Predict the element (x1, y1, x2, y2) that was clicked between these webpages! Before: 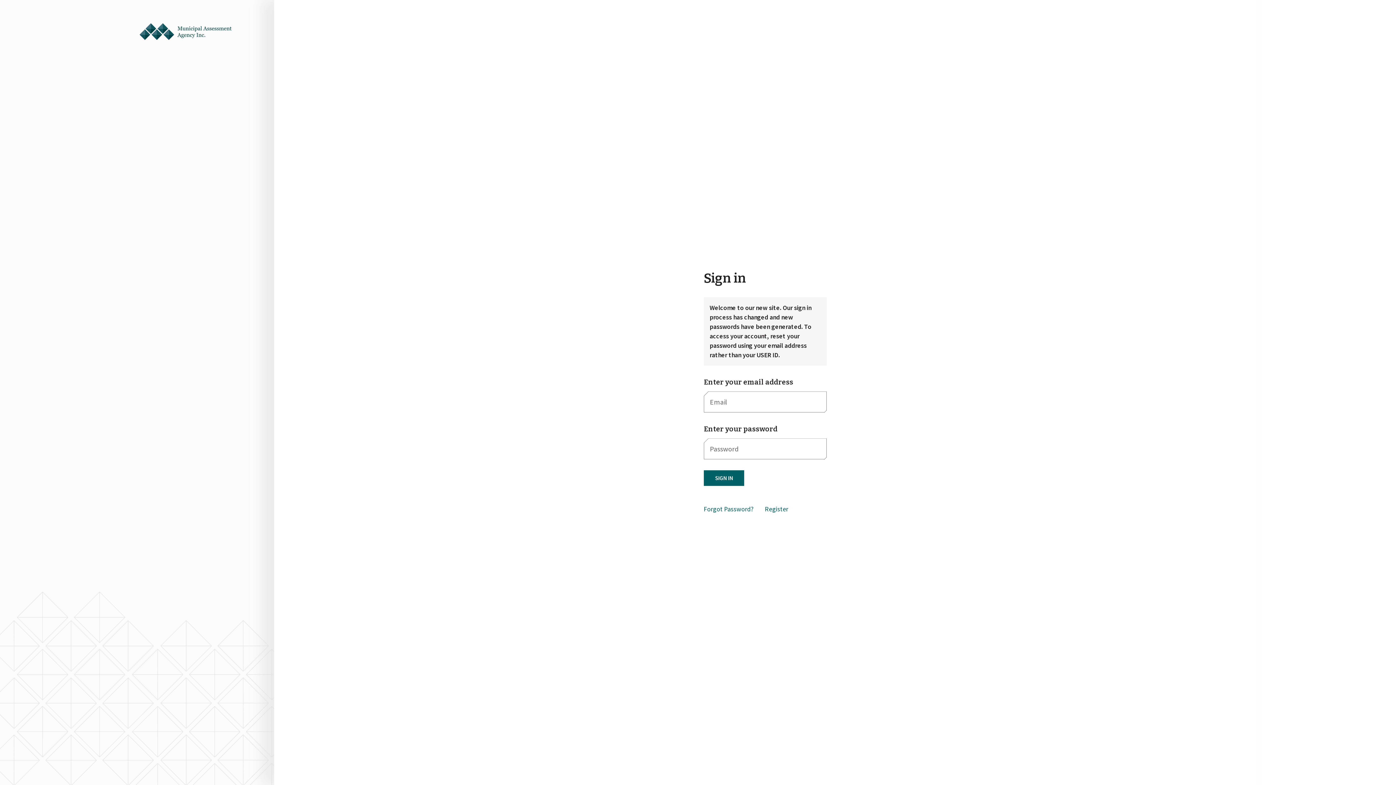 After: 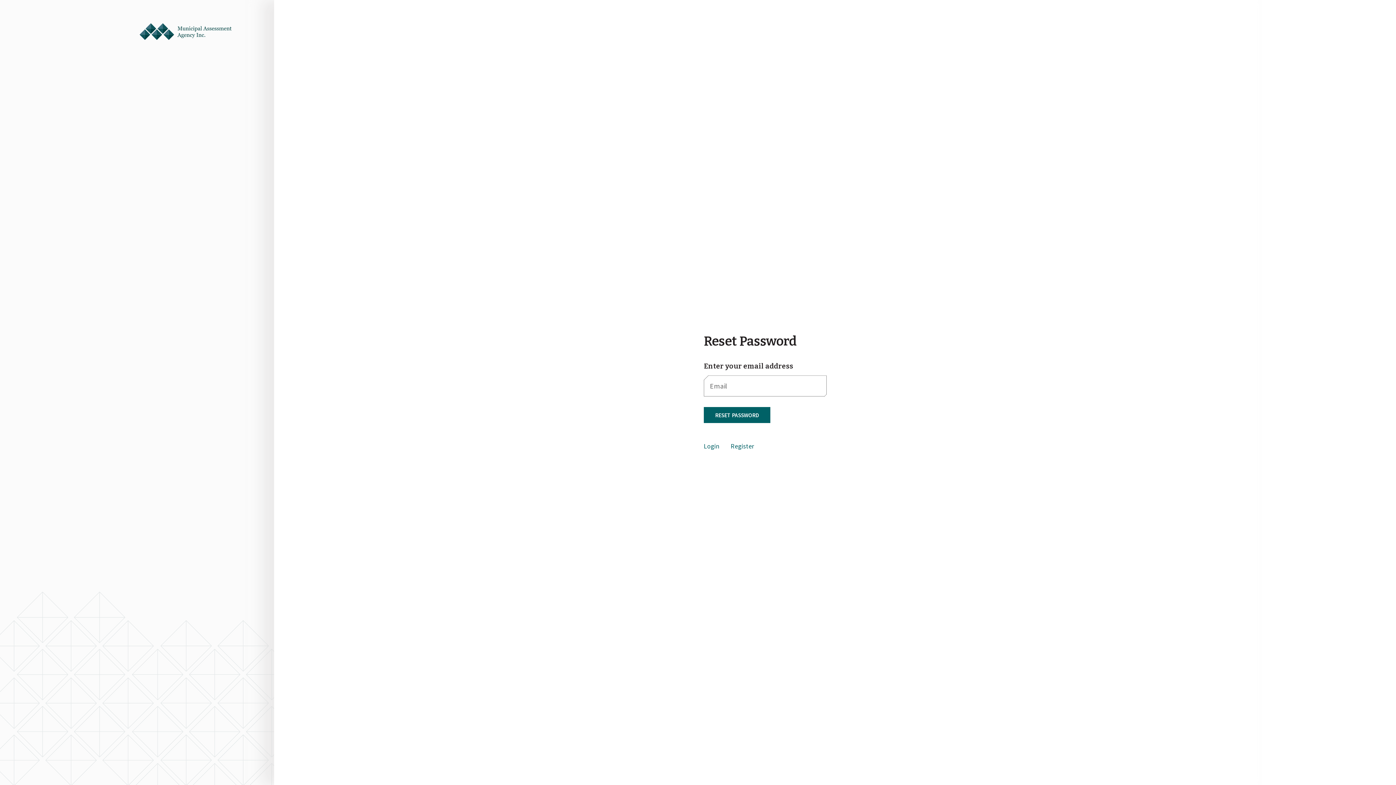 Action: label: Forgot Password? bbox: (704, 503, 753, 515)